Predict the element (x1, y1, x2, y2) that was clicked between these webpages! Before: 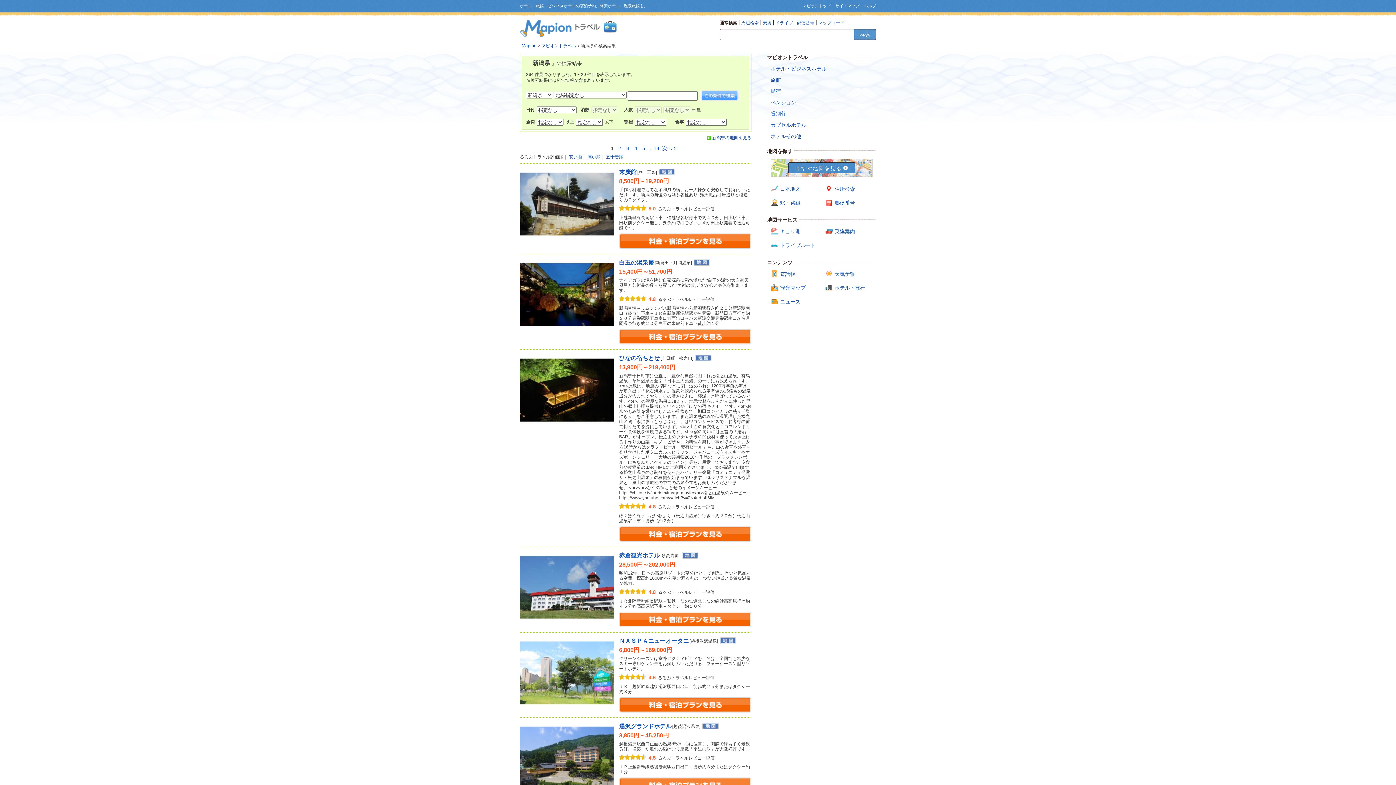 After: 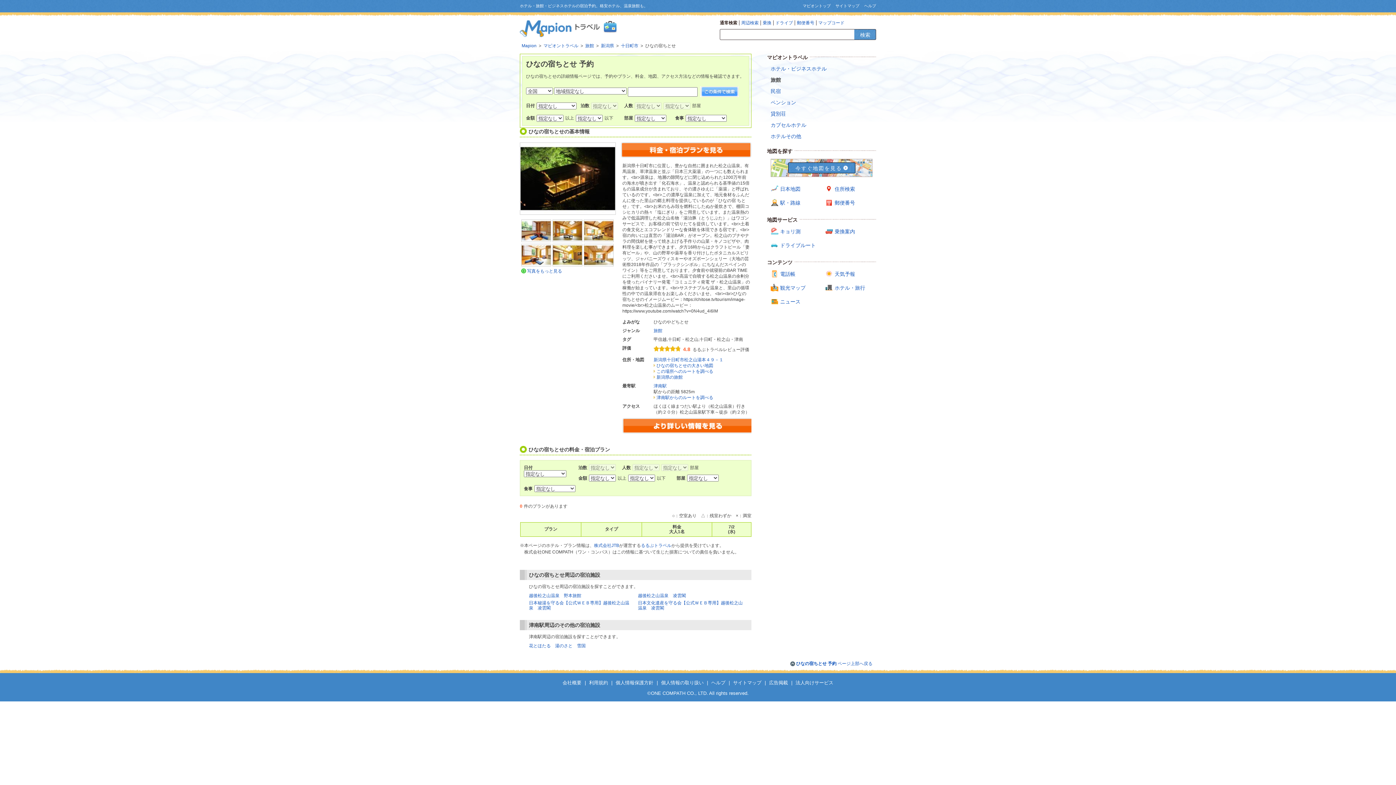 Action: bbox: (619, 355, 660, 361) label: ひなの宿ちとせ